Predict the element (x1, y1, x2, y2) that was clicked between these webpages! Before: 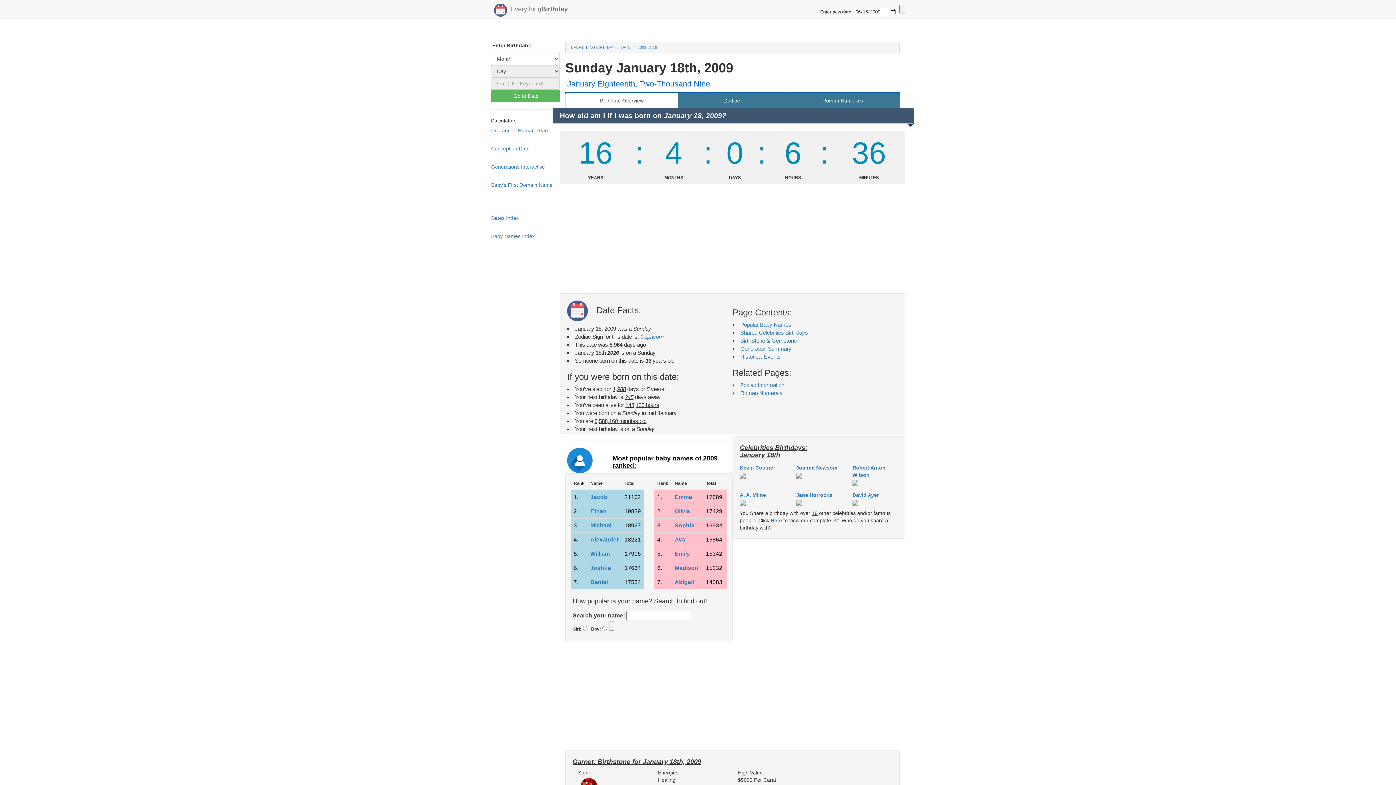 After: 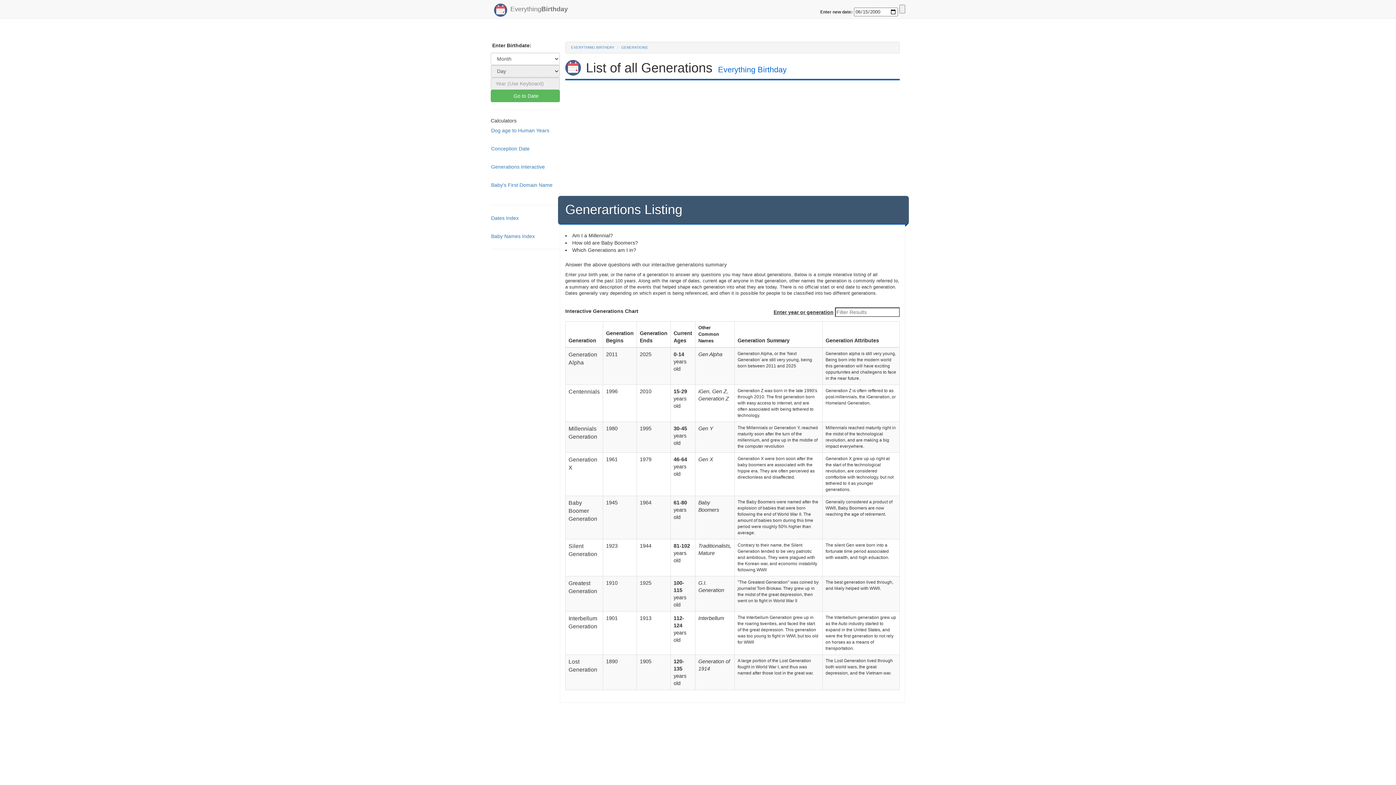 Action: label: Generations Interactive bbox: (490, 161, 560, 172)